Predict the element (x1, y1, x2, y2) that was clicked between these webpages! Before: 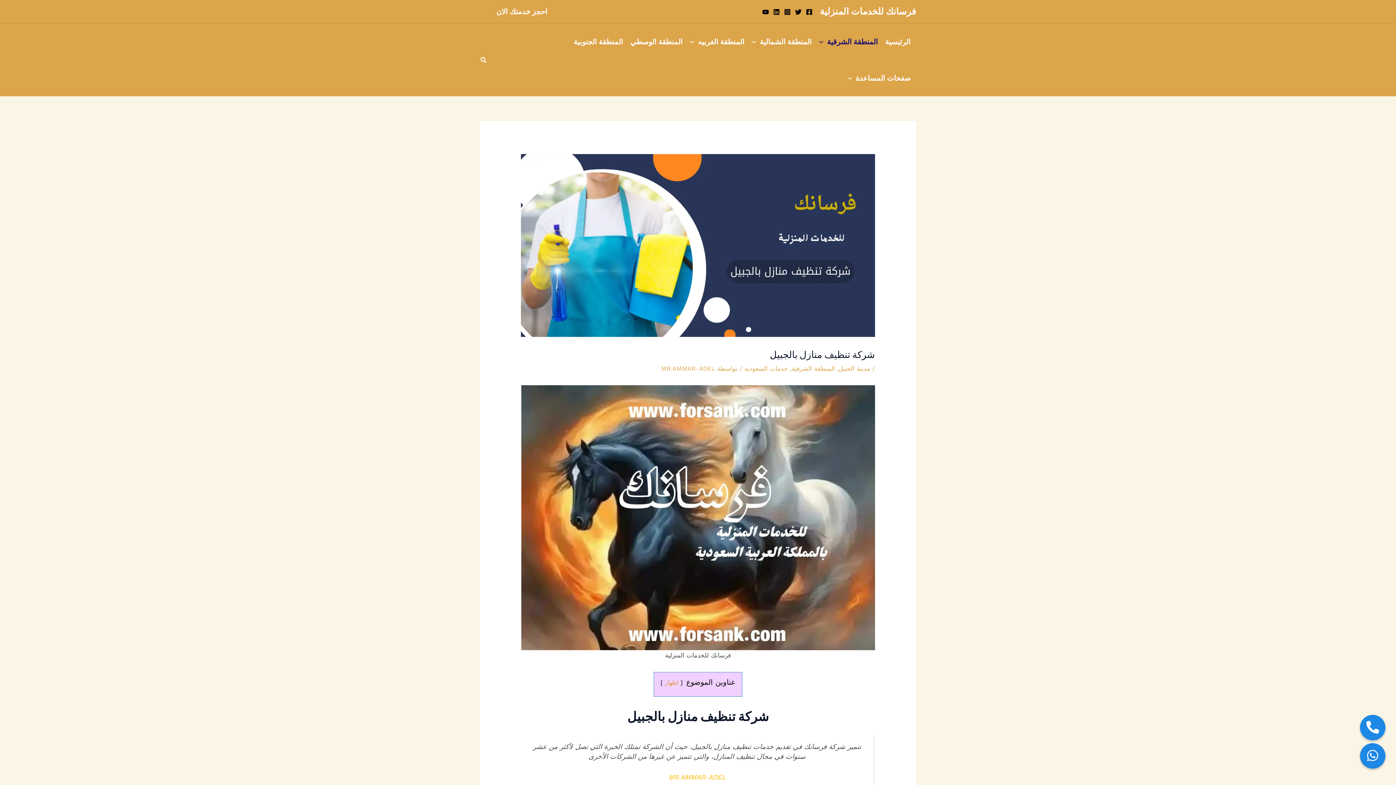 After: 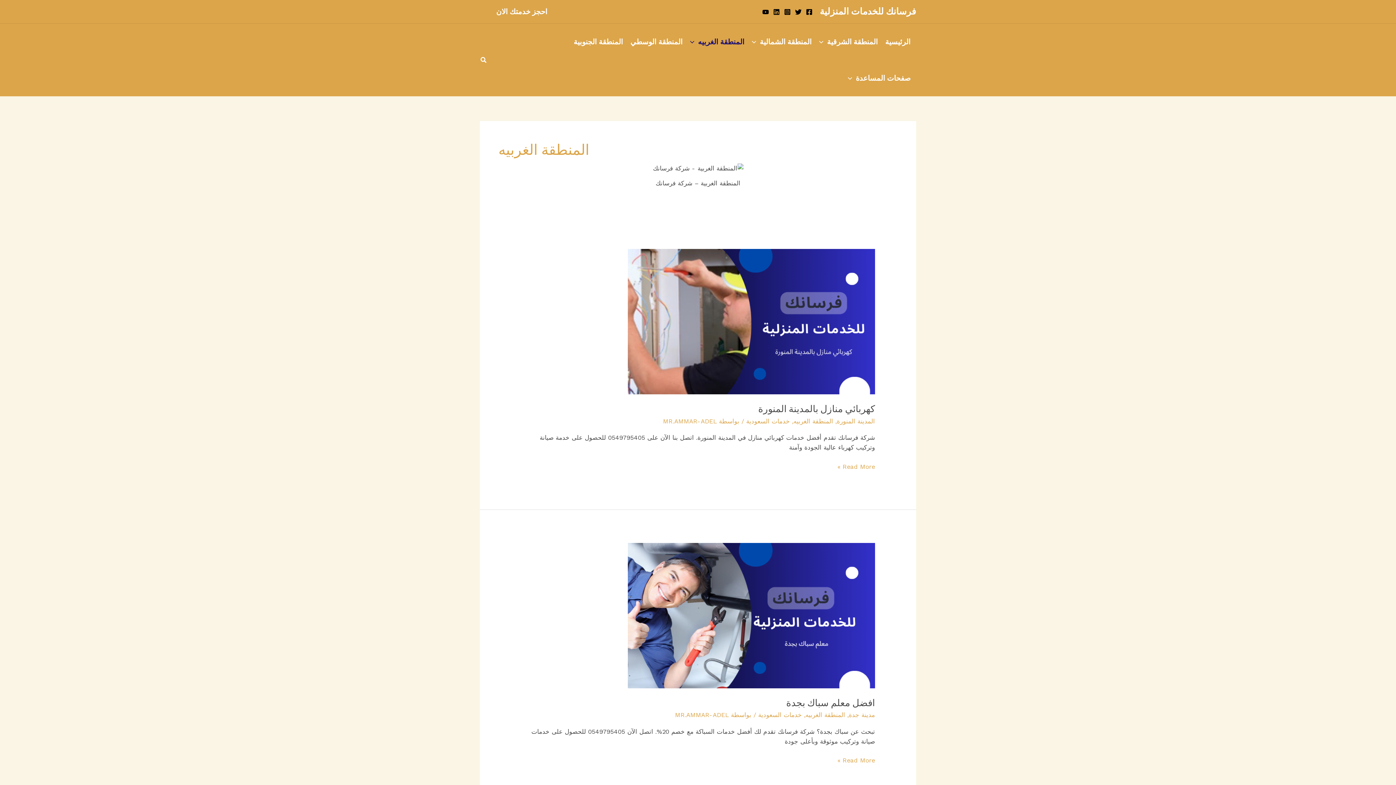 Action: label: المنطقة الغربيه bbox: (686, 23, 748, 60)